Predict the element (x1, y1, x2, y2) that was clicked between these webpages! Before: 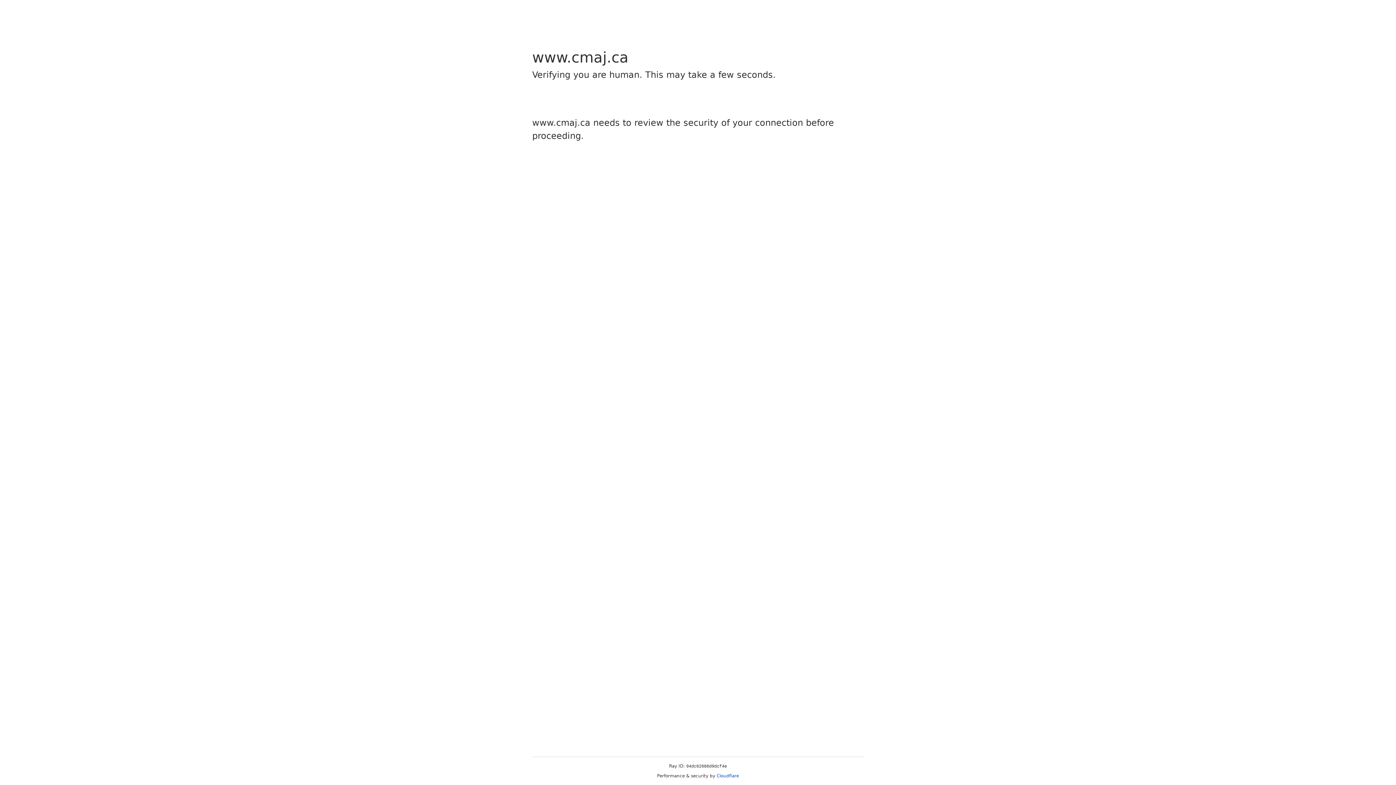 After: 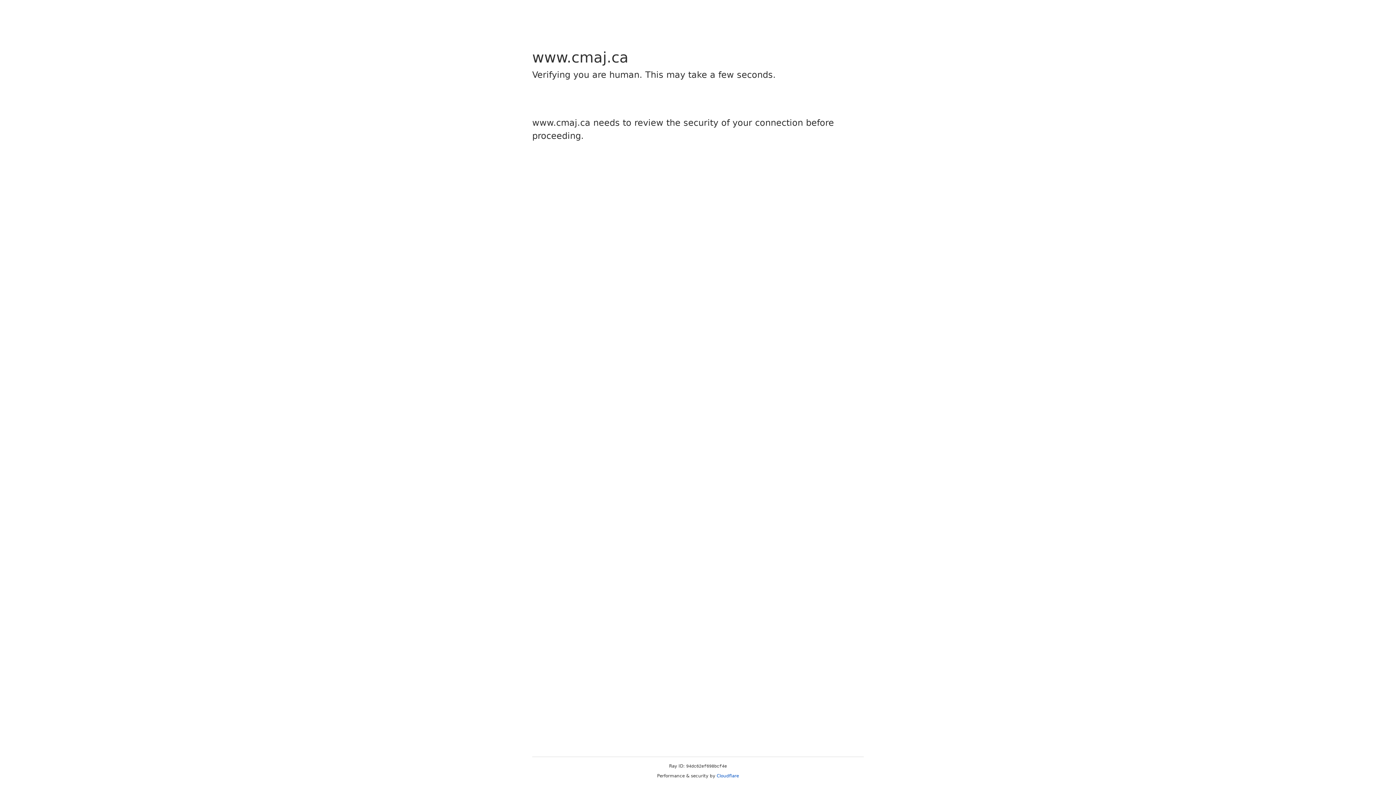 Action: bbox: (716, 773, 739, 778) label: Cloudflare